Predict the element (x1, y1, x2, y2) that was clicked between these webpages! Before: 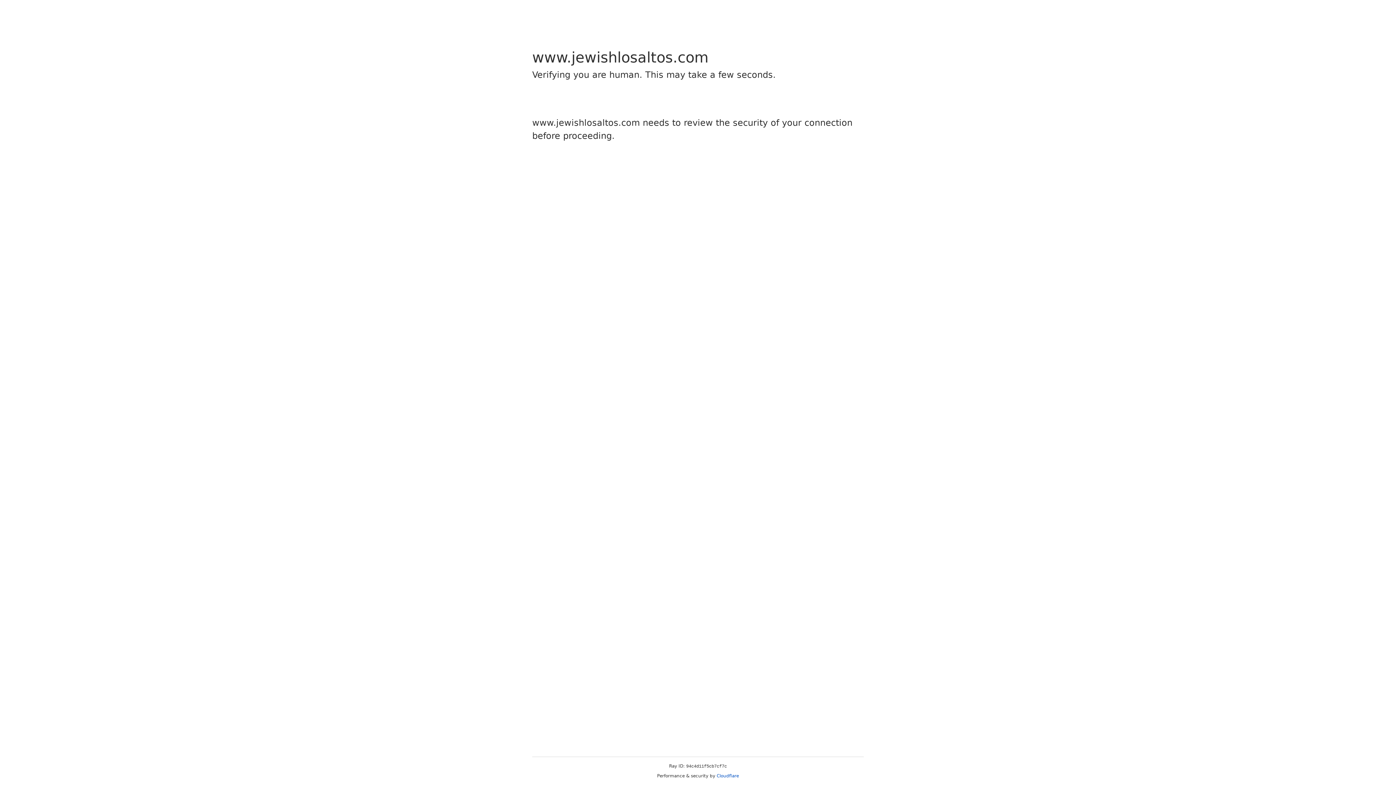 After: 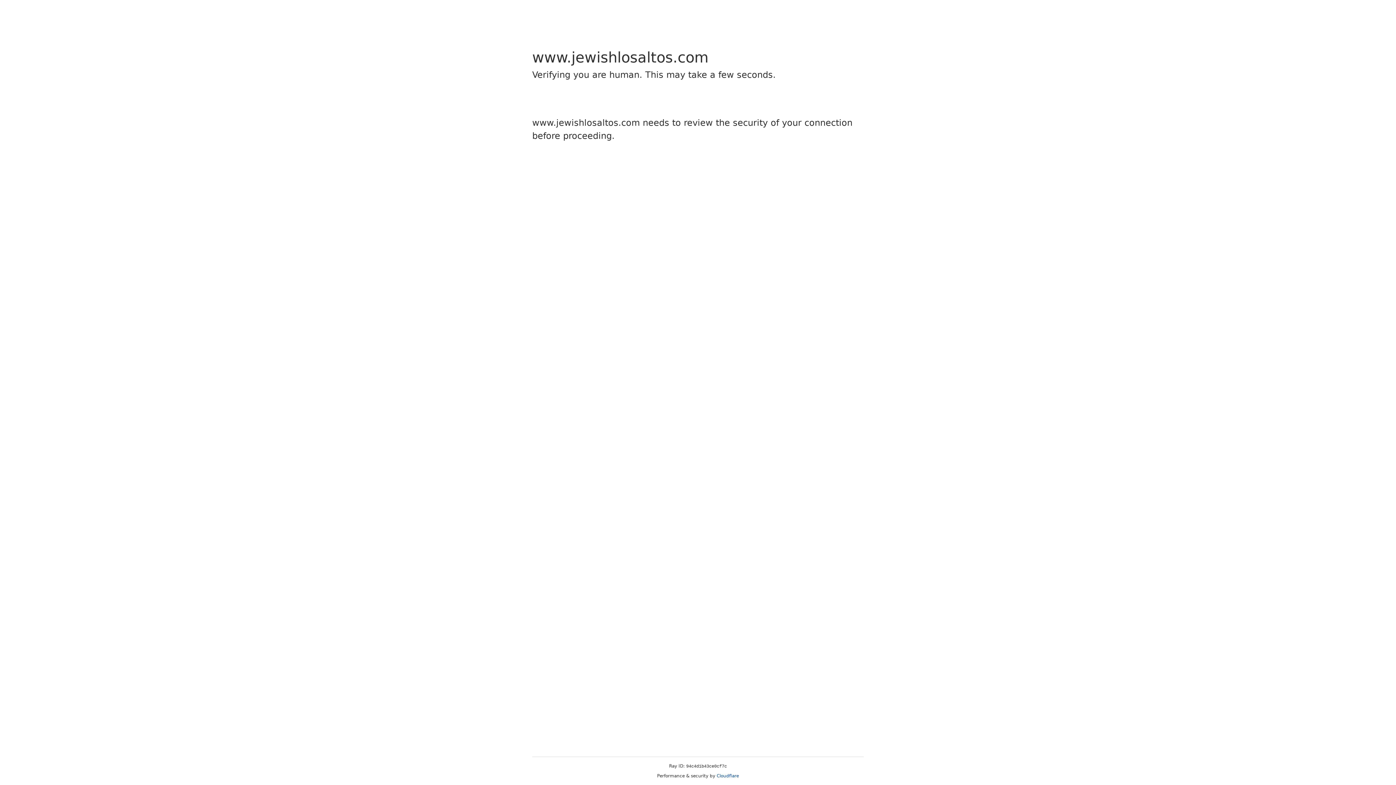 Action: bbox: (716, 773, 739, 778) label: Cloudflare